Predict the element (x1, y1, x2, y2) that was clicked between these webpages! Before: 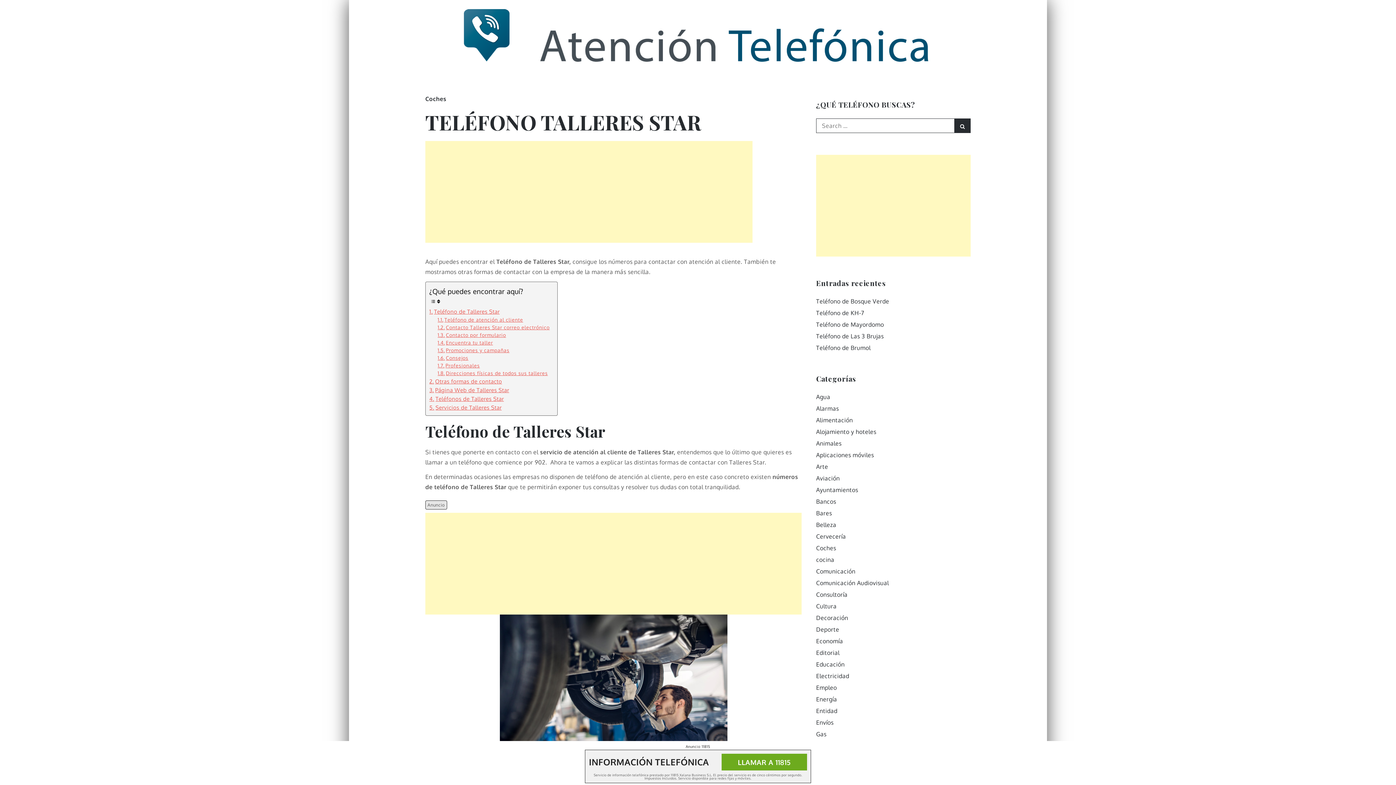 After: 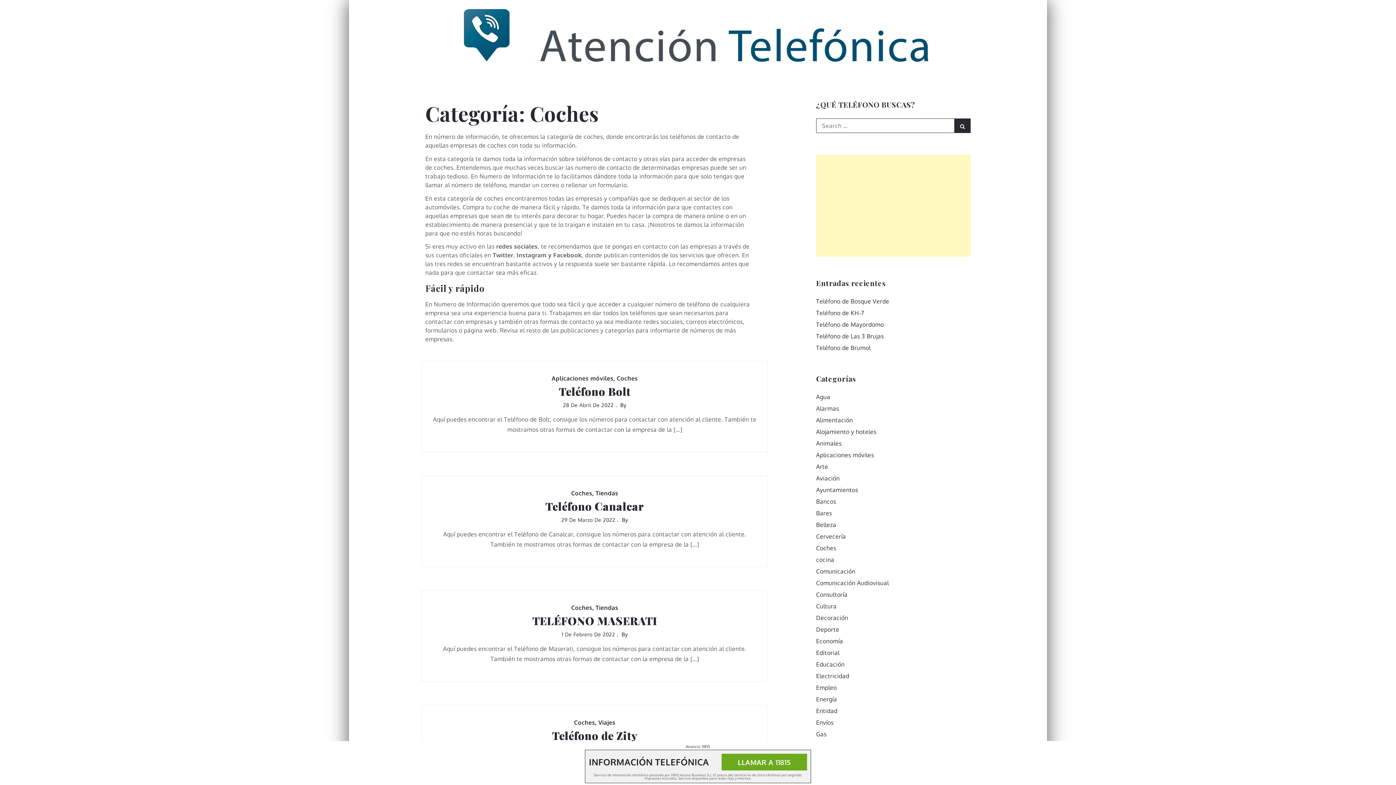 Action: bbox: (816, 544, 836, 552) label: Coches